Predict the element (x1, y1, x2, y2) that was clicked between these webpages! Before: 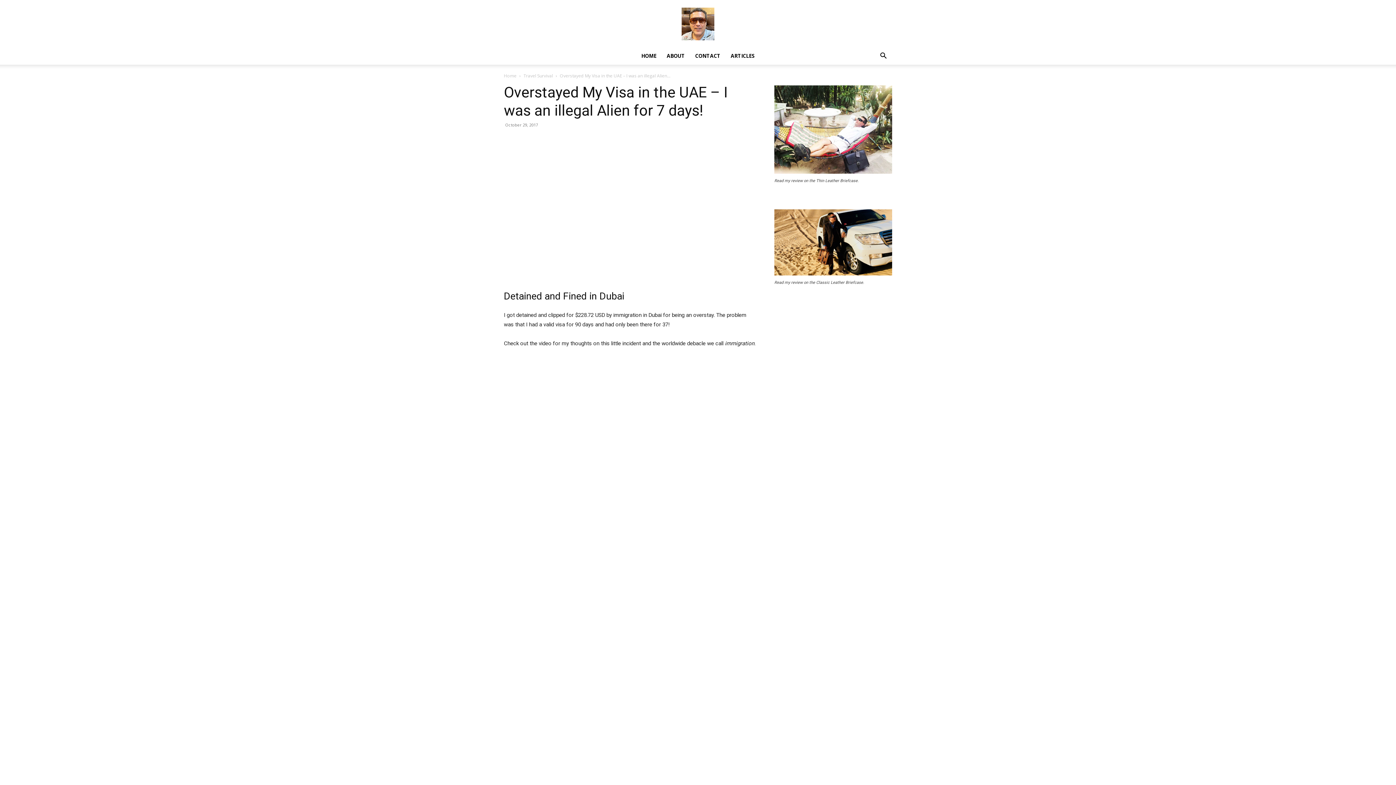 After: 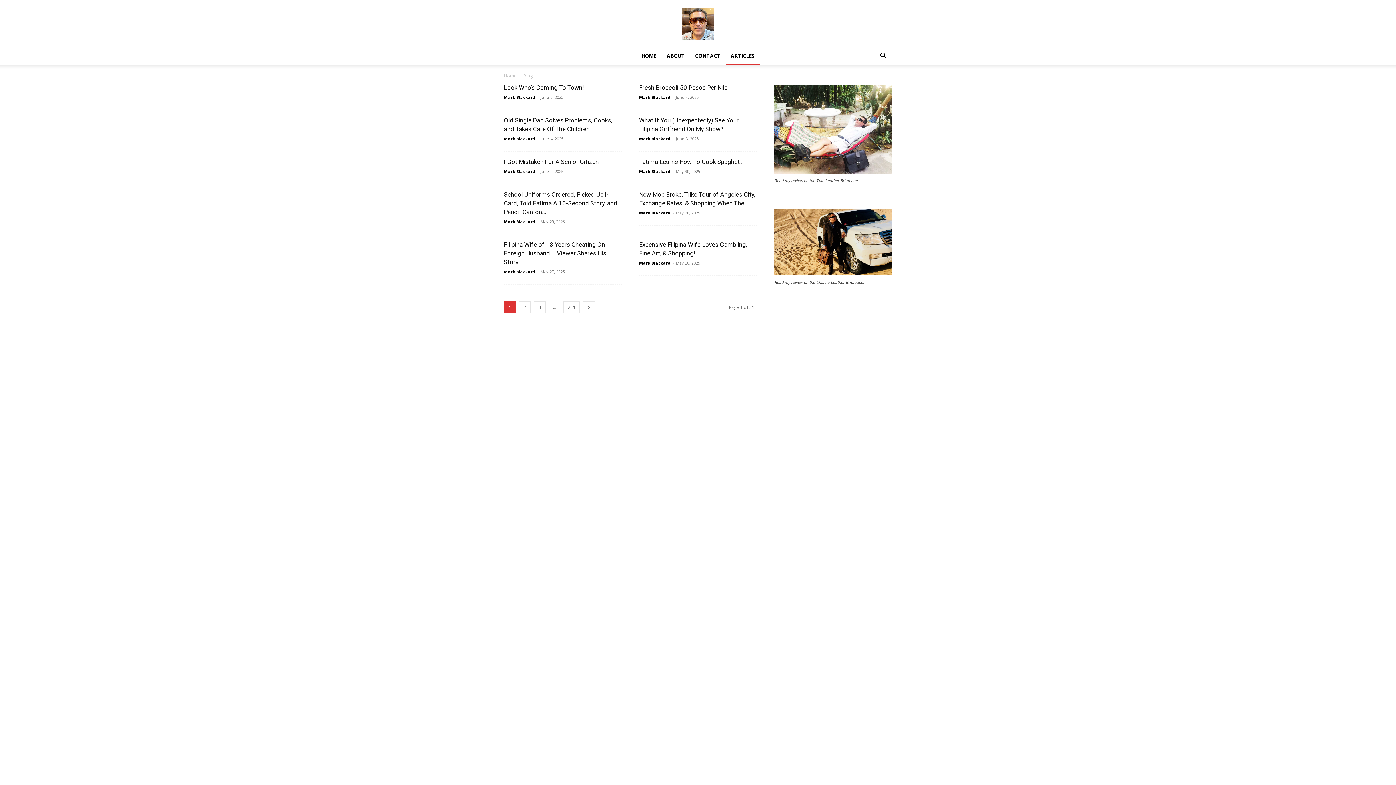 Action: label: ARTICLES bbox: (725, 47, 760, 64)